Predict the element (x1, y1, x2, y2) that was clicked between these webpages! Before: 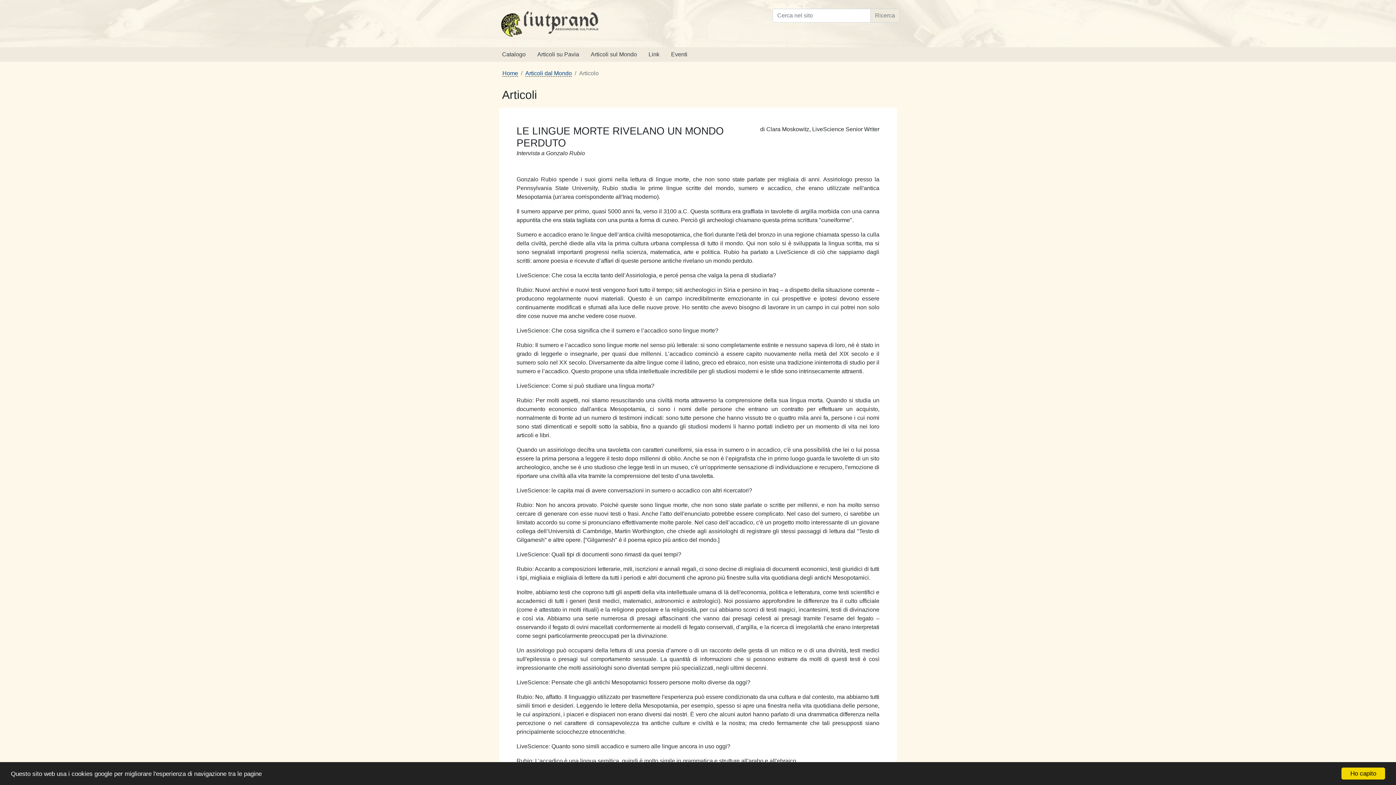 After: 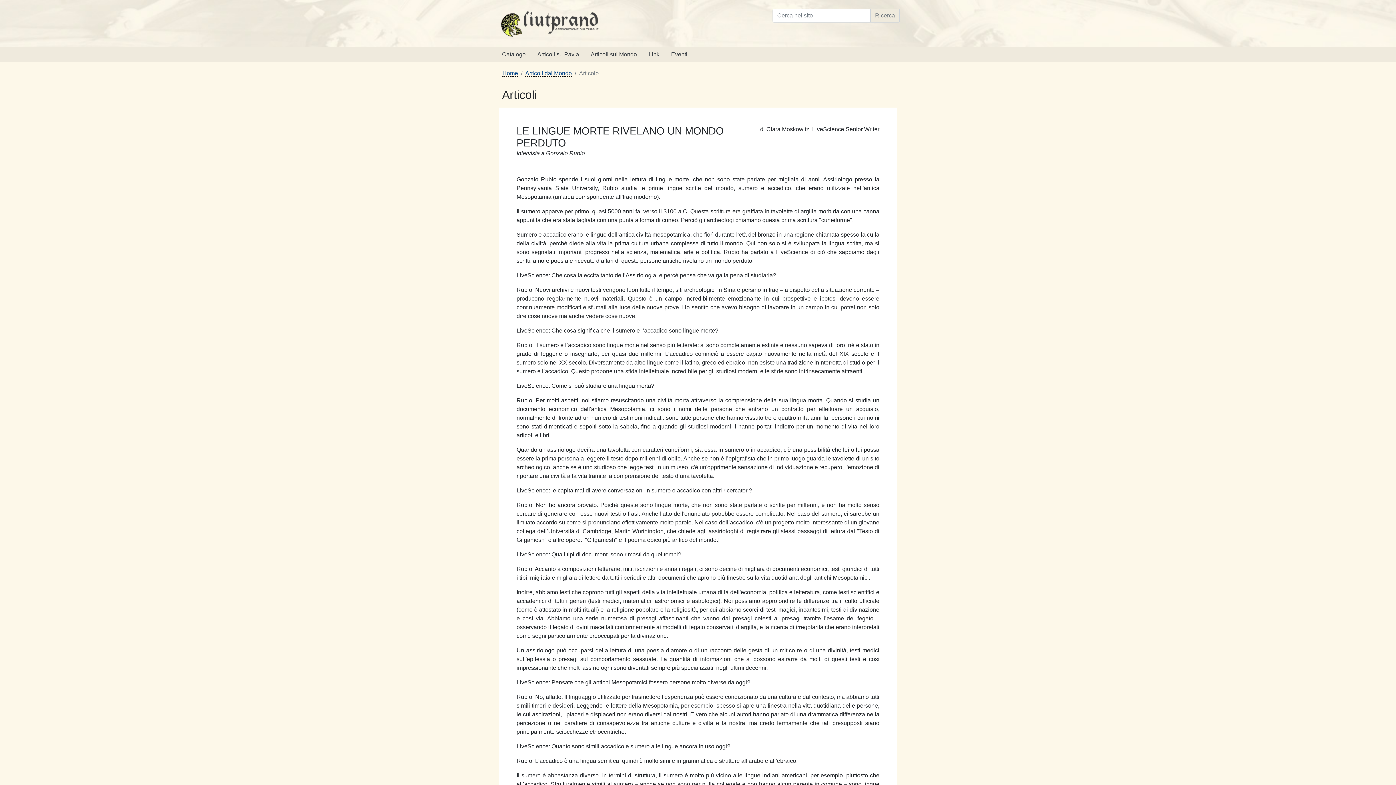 Action: label: Ho capito bbox: (1341, 768, 1385, 780)